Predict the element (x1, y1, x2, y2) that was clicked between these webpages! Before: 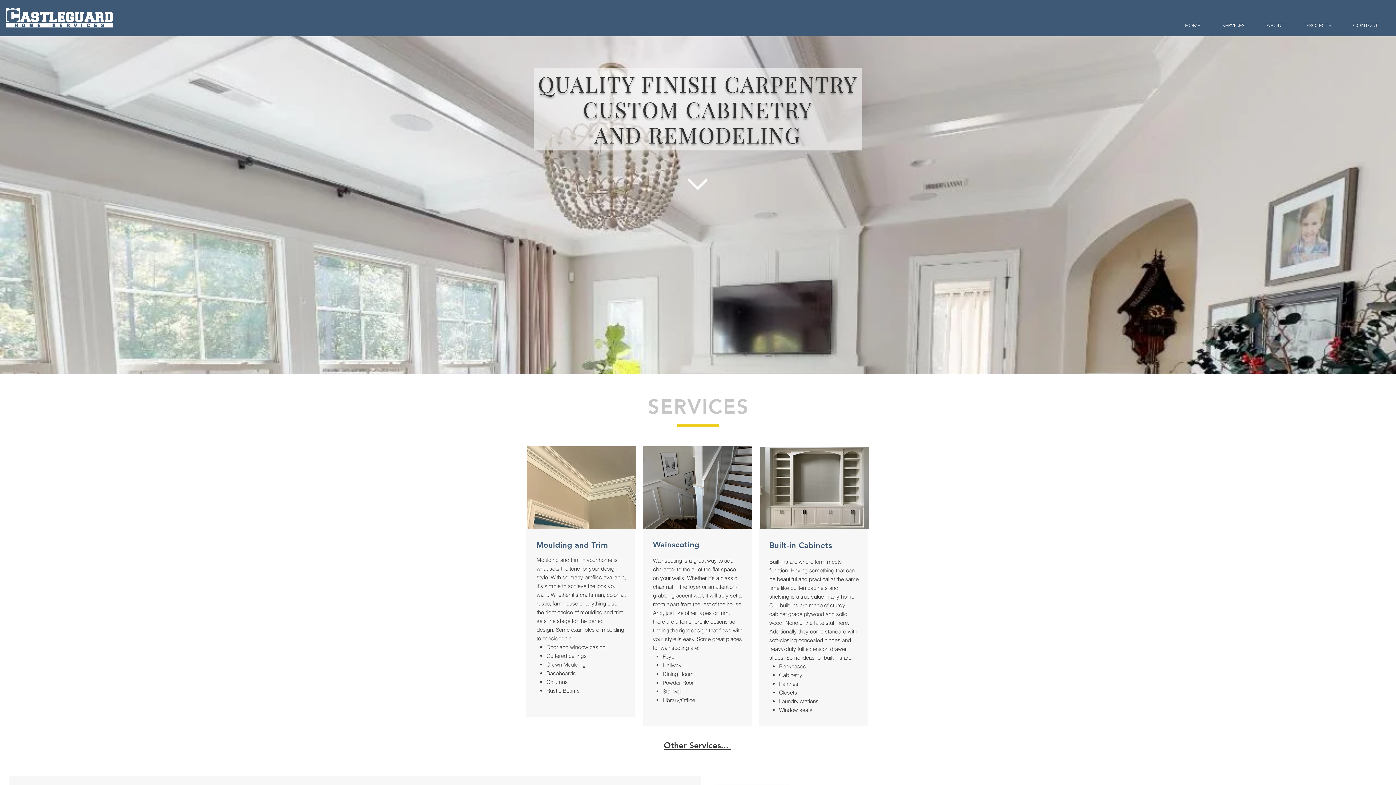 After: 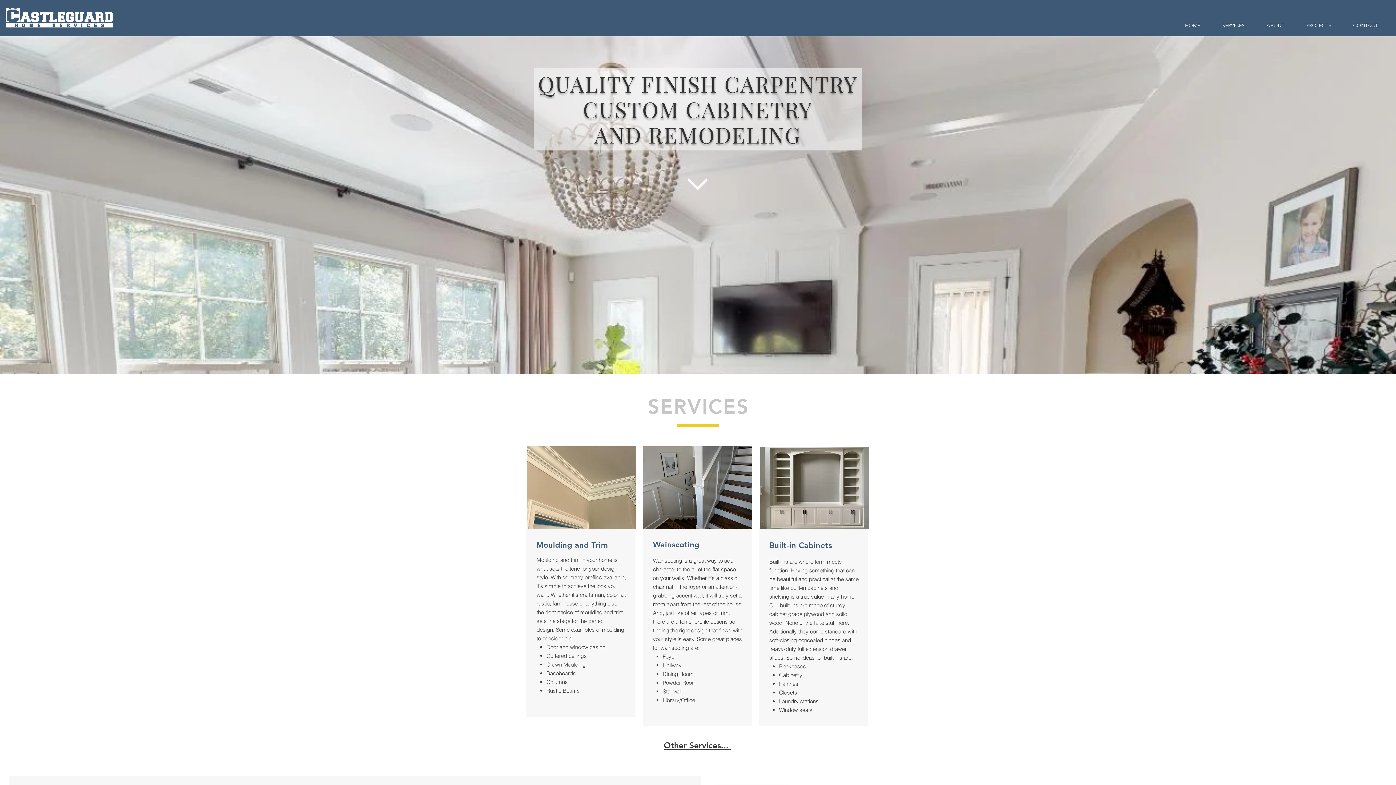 Action: bbox: (1174, 17, 1211, 33) label: HOME